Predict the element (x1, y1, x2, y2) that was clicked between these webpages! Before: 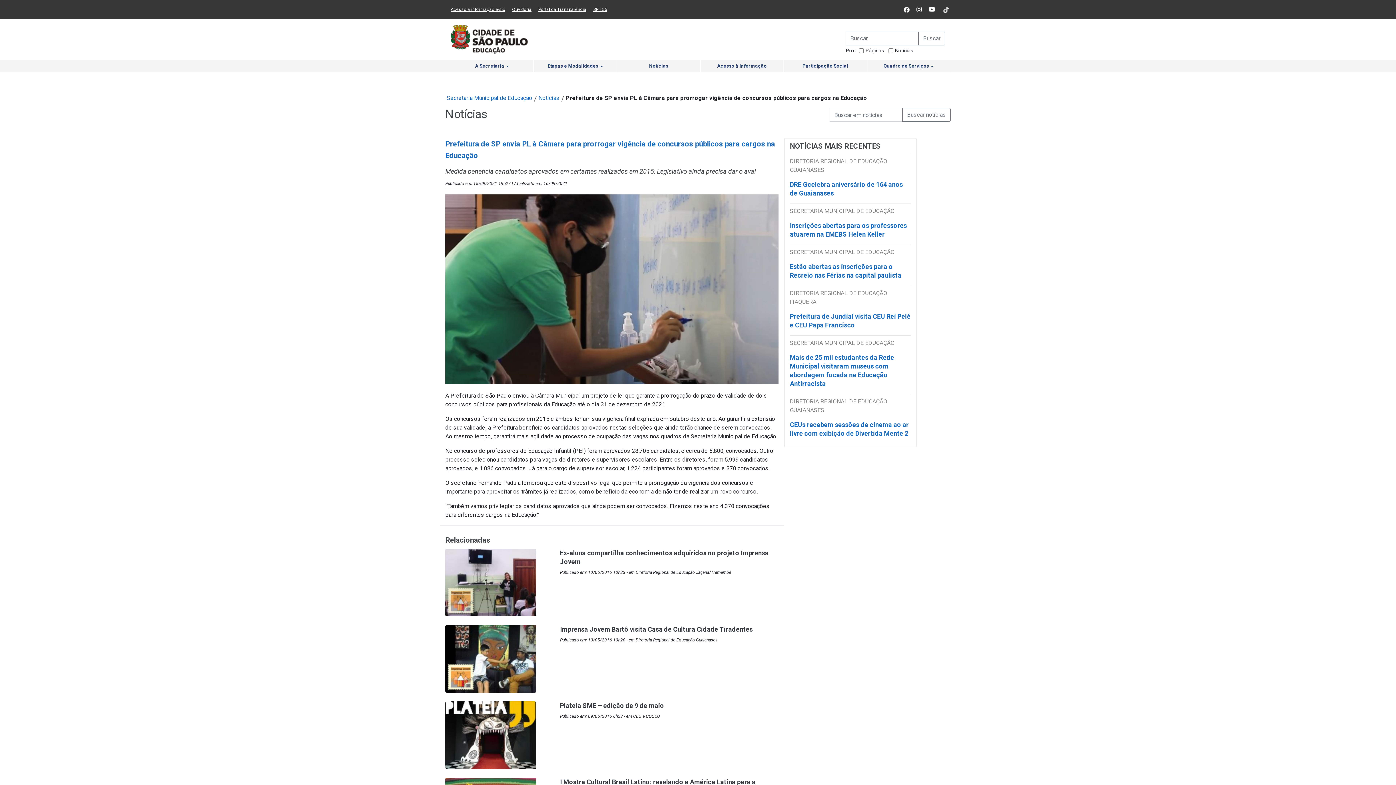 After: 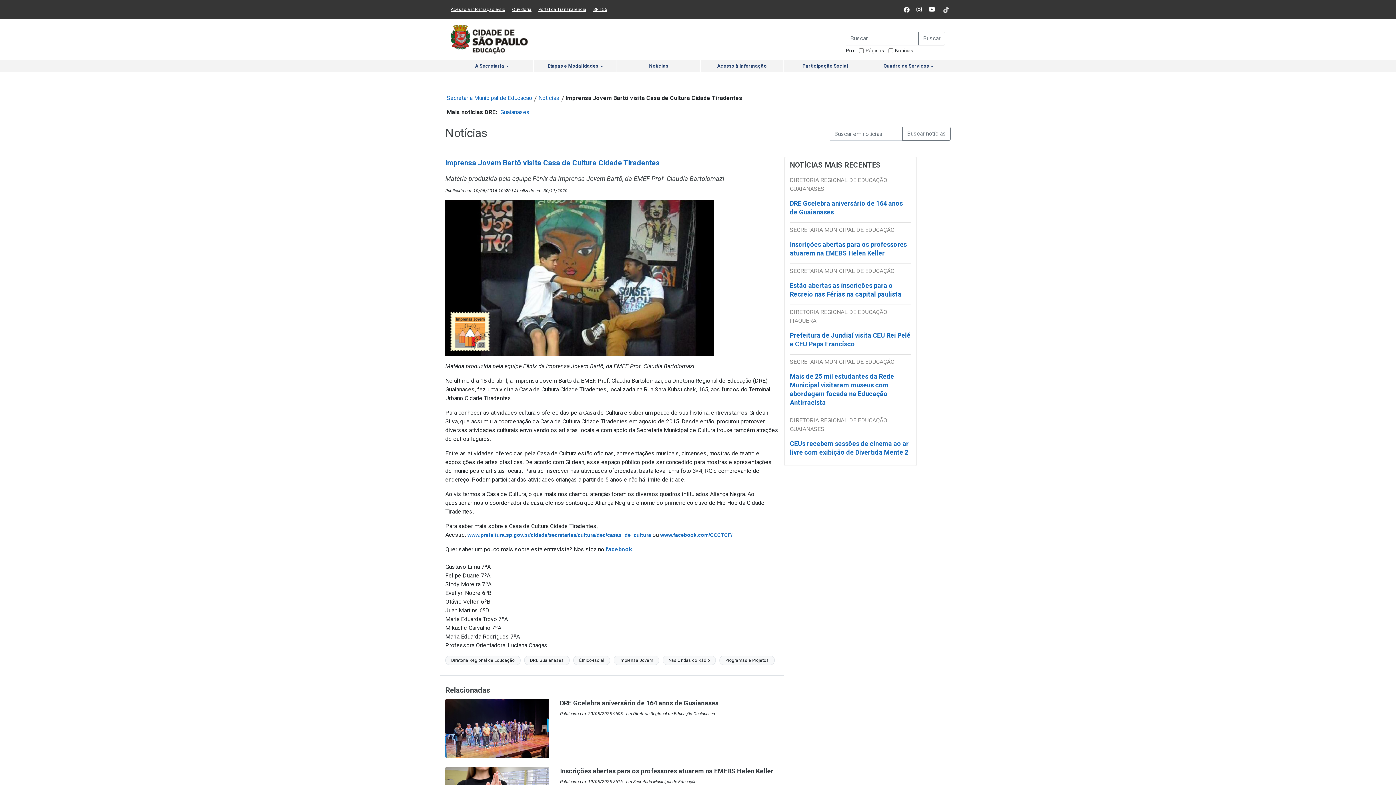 Action: label: Imprensa Jovem Bartô visita Casa de Cultura Cidade Tiradentes bbox: (560, 625, 752, 633)